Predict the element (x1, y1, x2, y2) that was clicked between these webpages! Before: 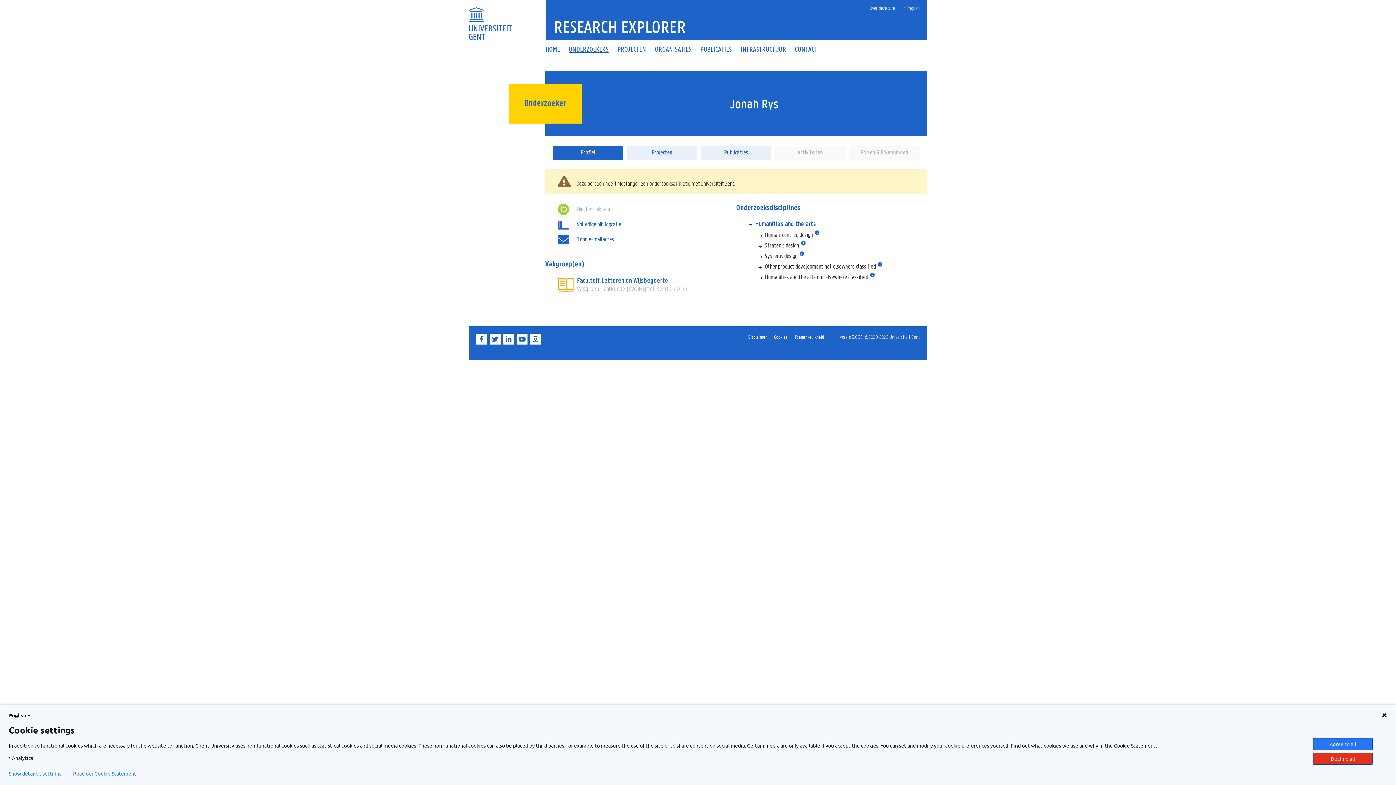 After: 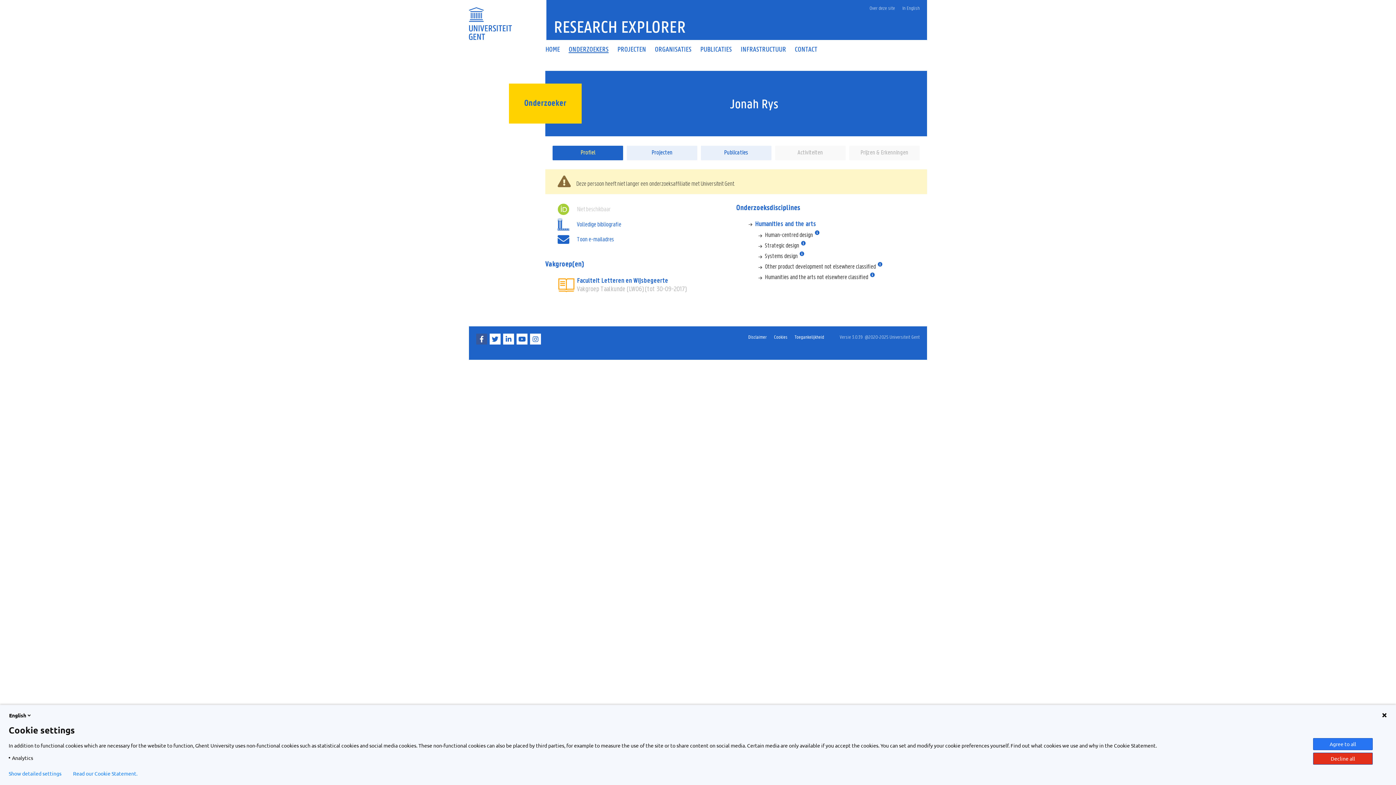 Action: bbox: (476, 339, 488, 346) label: Facebook